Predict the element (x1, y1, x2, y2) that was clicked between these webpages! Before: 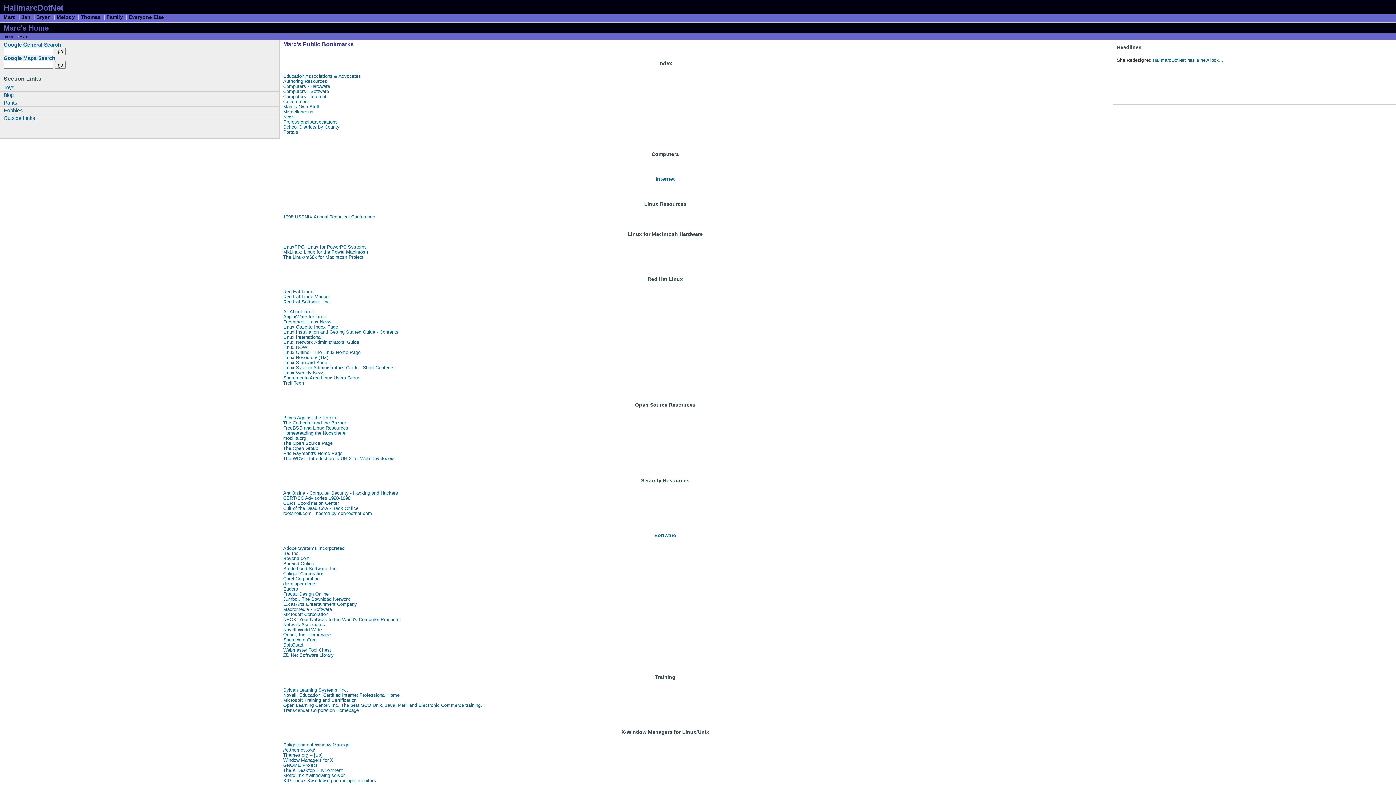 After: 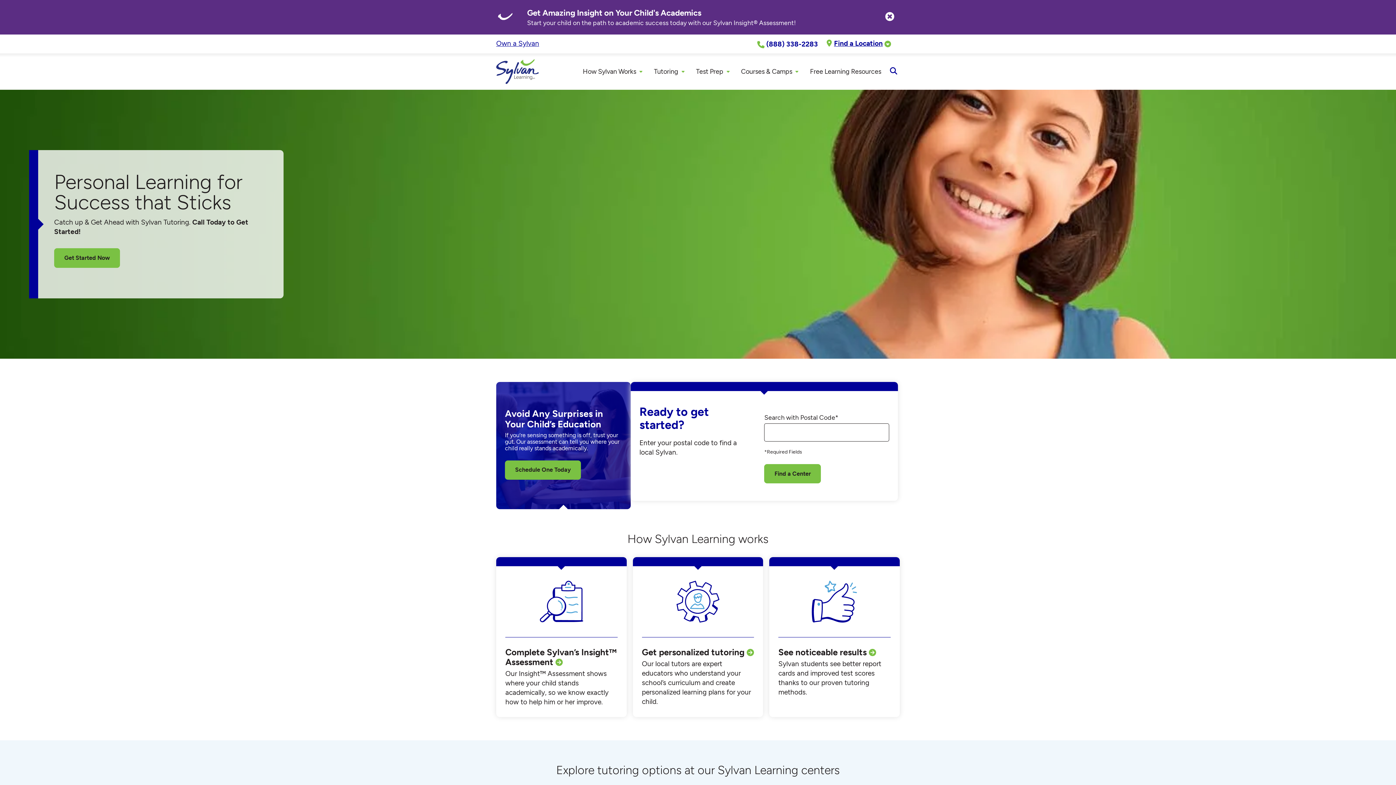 Action: bbox: (283, 687, 348, 692) label: Sylvan Learning Systems, Inc.